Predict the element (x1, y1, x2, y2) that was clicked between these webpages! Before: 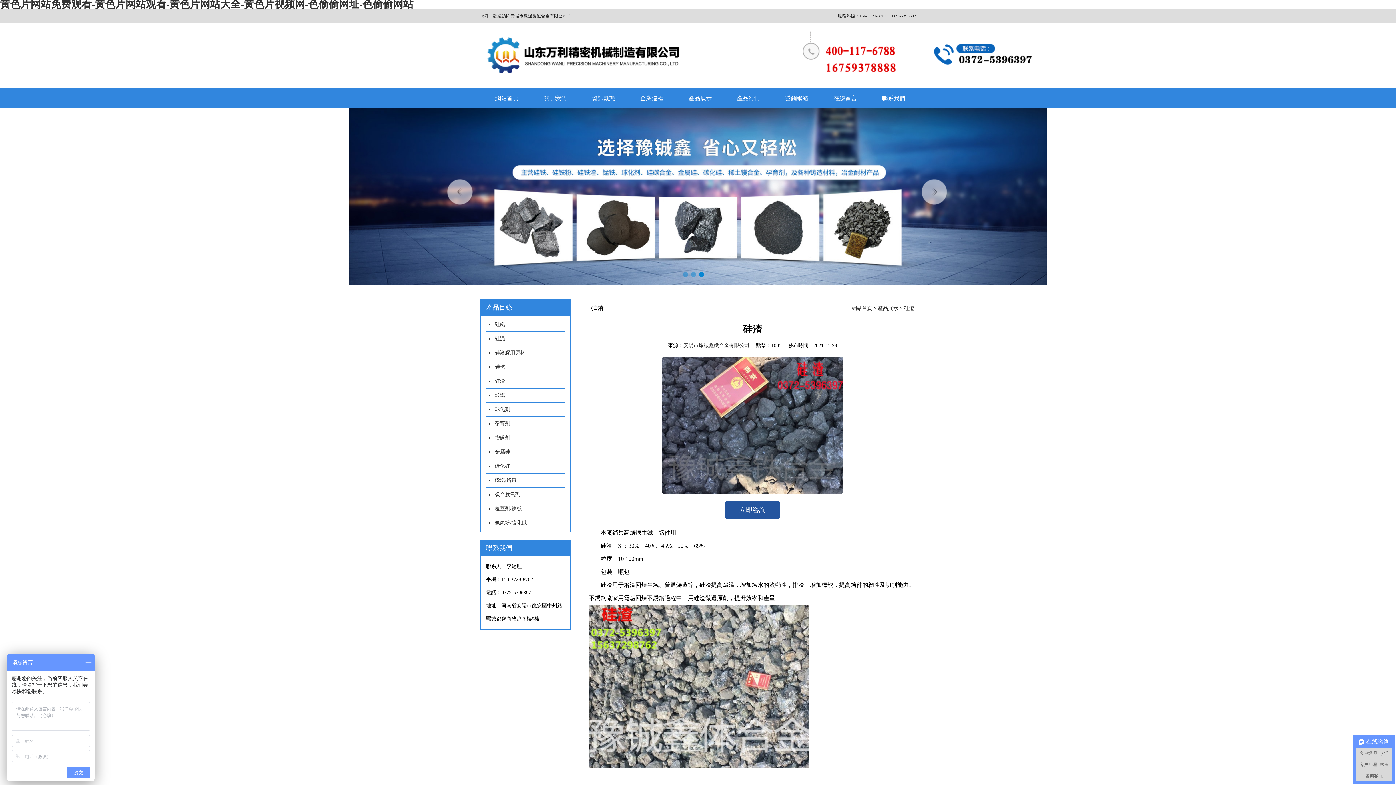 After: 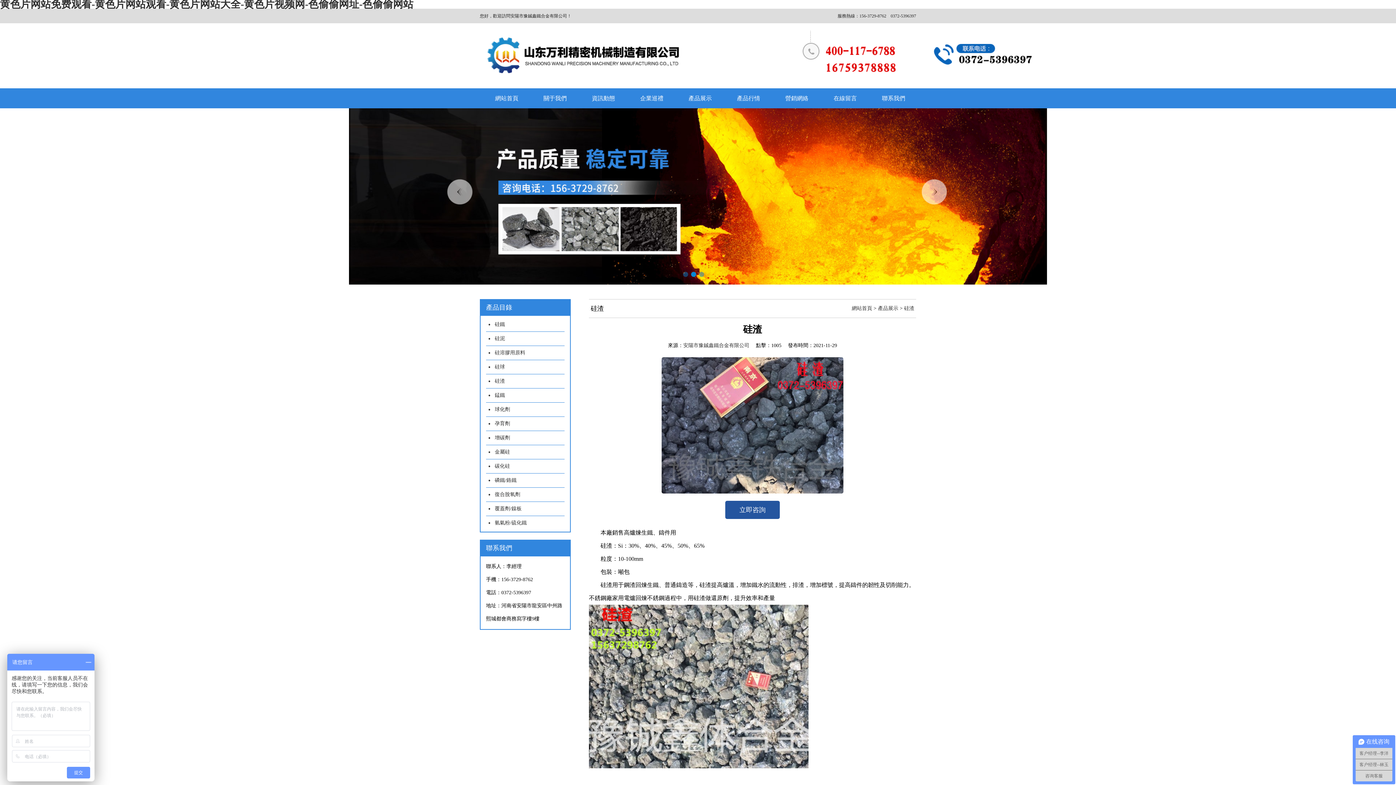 Action: bbox: (683, 342, 749, 348) label: 安陽市豫鋮鑫鐵合金有限公司